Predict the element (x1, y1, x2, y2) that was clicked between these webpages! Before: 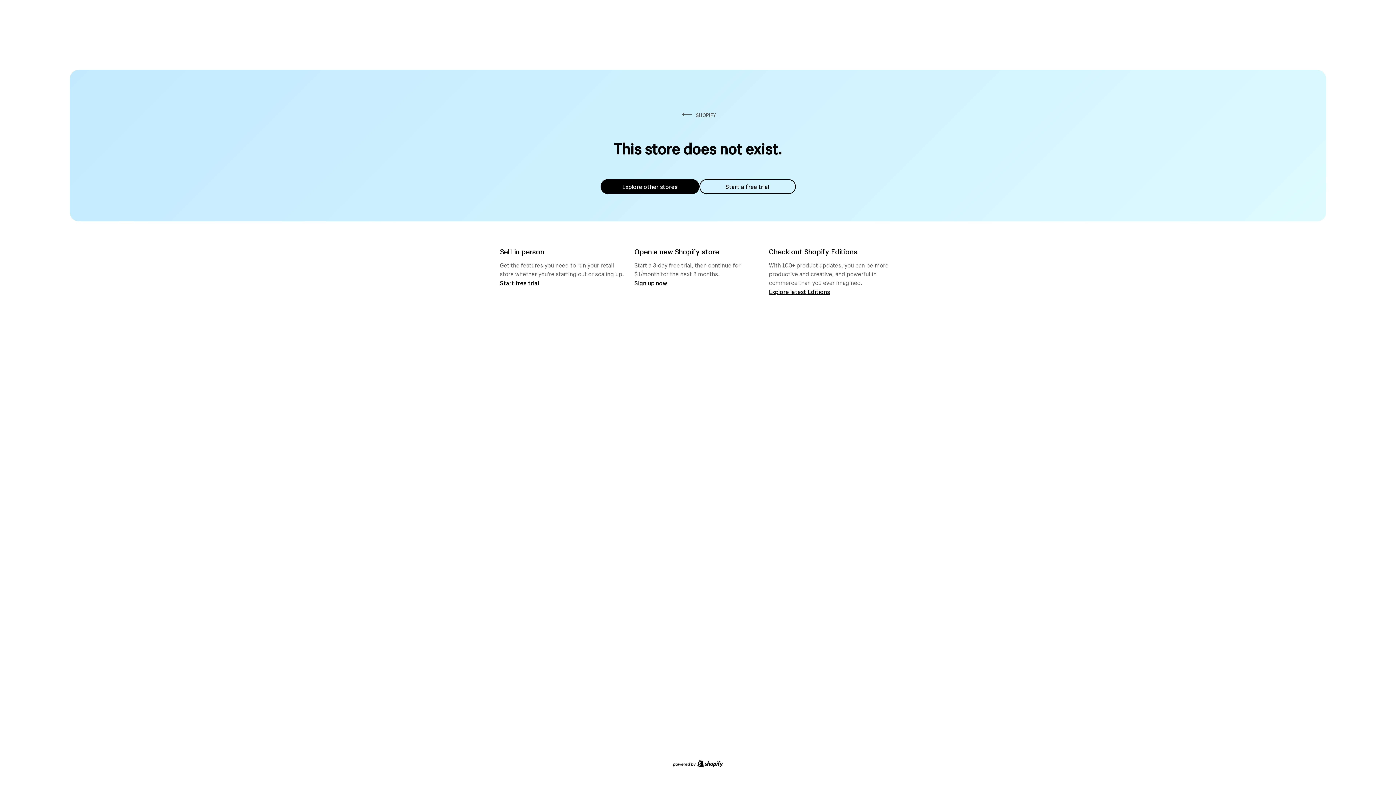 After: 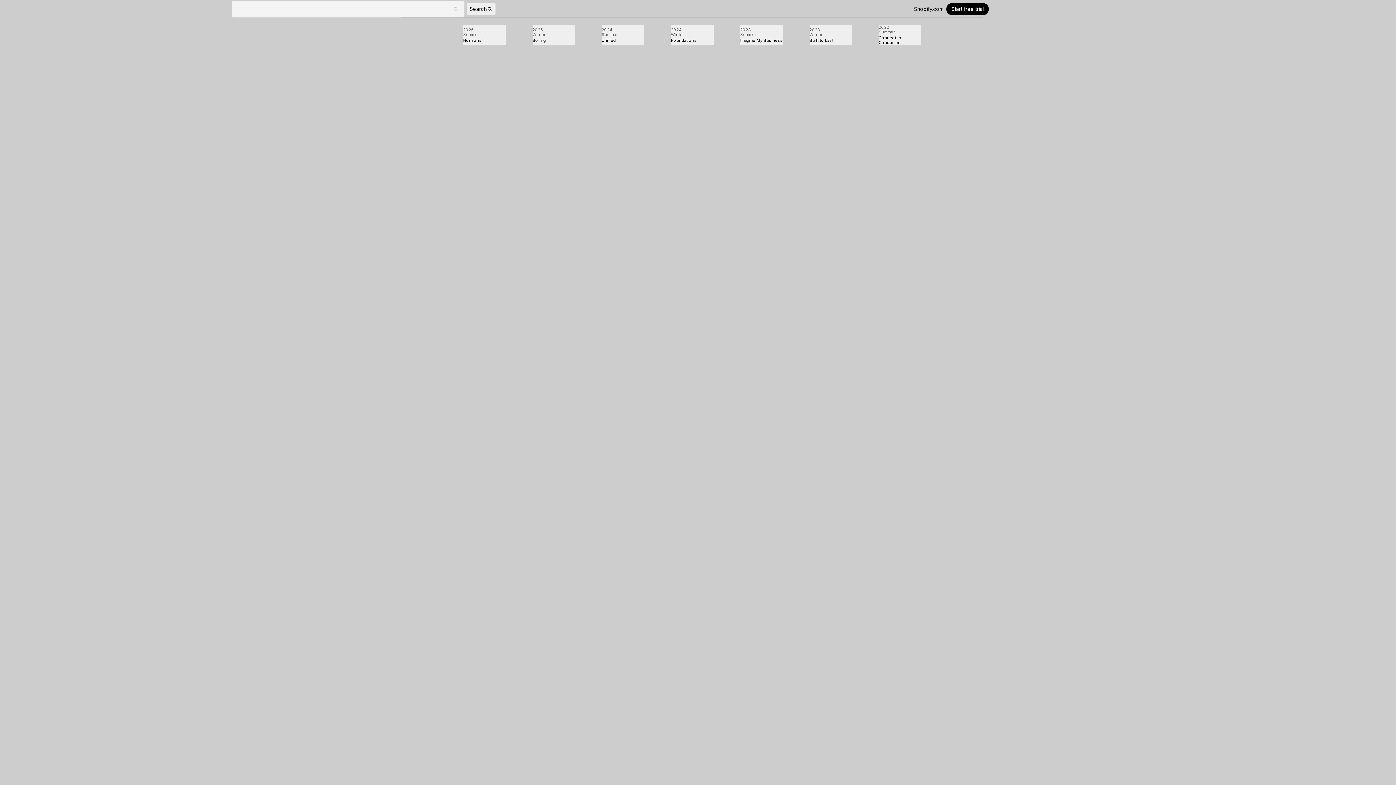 Action: bbox: (769, 287, 830, 295) label: Explore latest Editions